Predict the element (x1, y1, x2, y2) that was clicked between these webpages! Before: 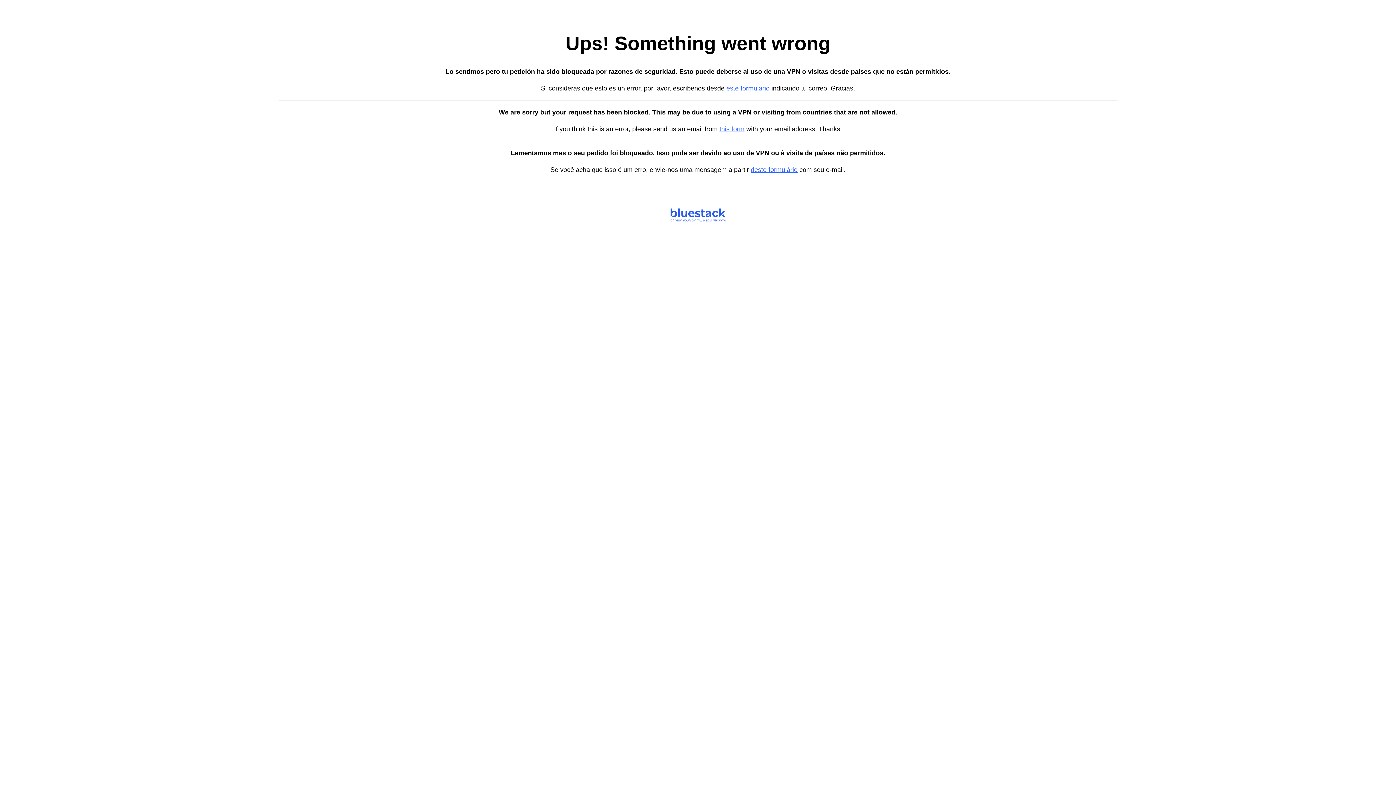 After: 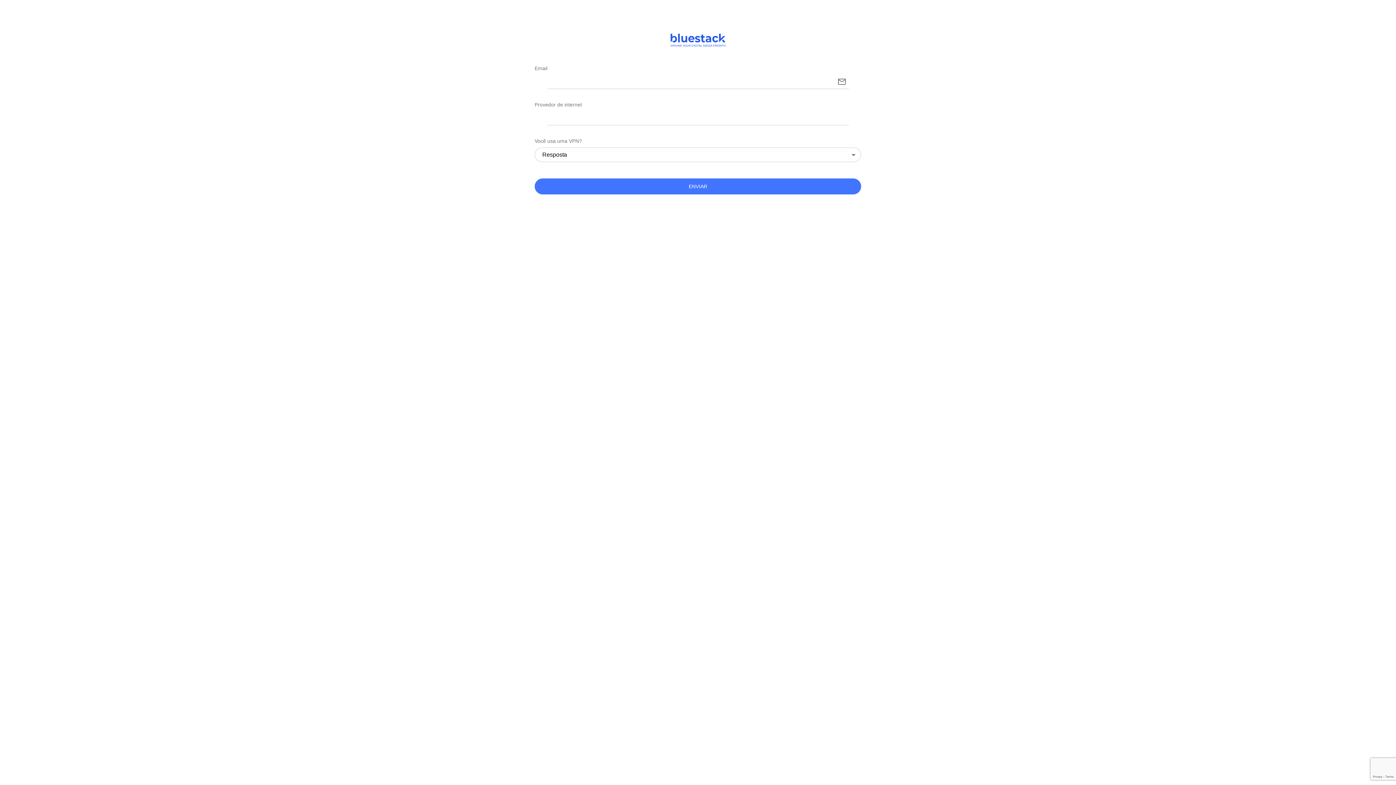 Action: label: deste formulário bbox: (750, 166, 797, 173)